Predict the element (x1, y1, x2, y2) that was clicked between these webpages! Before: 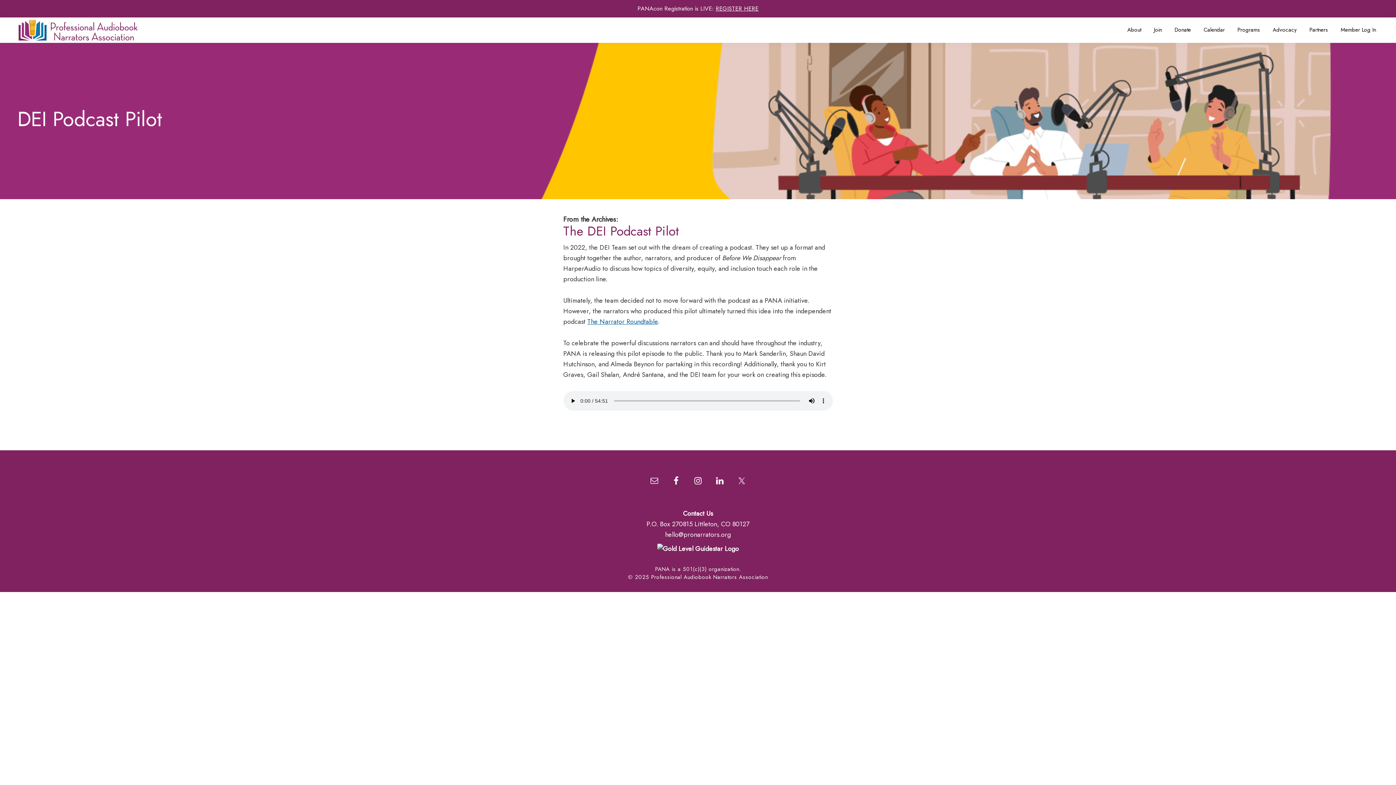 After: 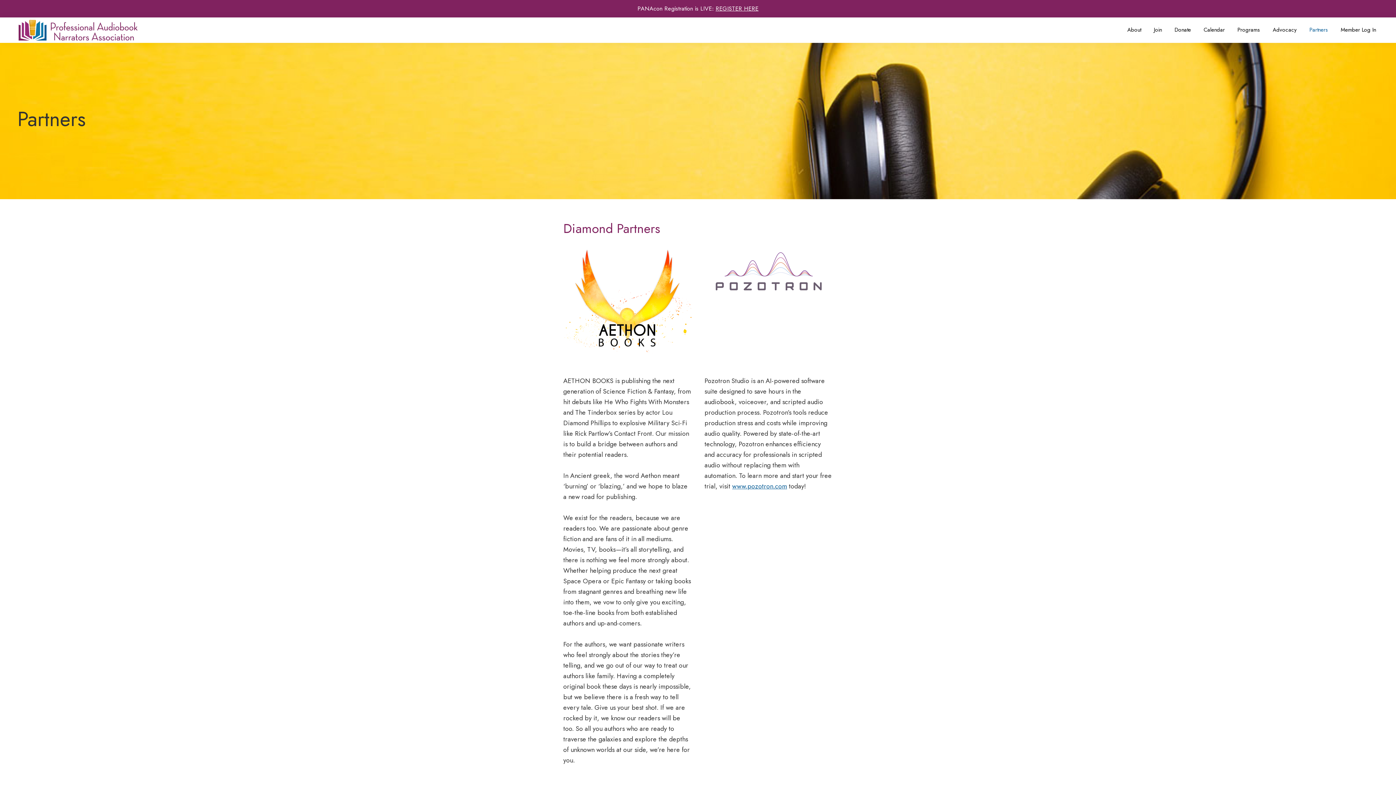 Action: label: Partners bbox: (1304, 22, 1333, 37)